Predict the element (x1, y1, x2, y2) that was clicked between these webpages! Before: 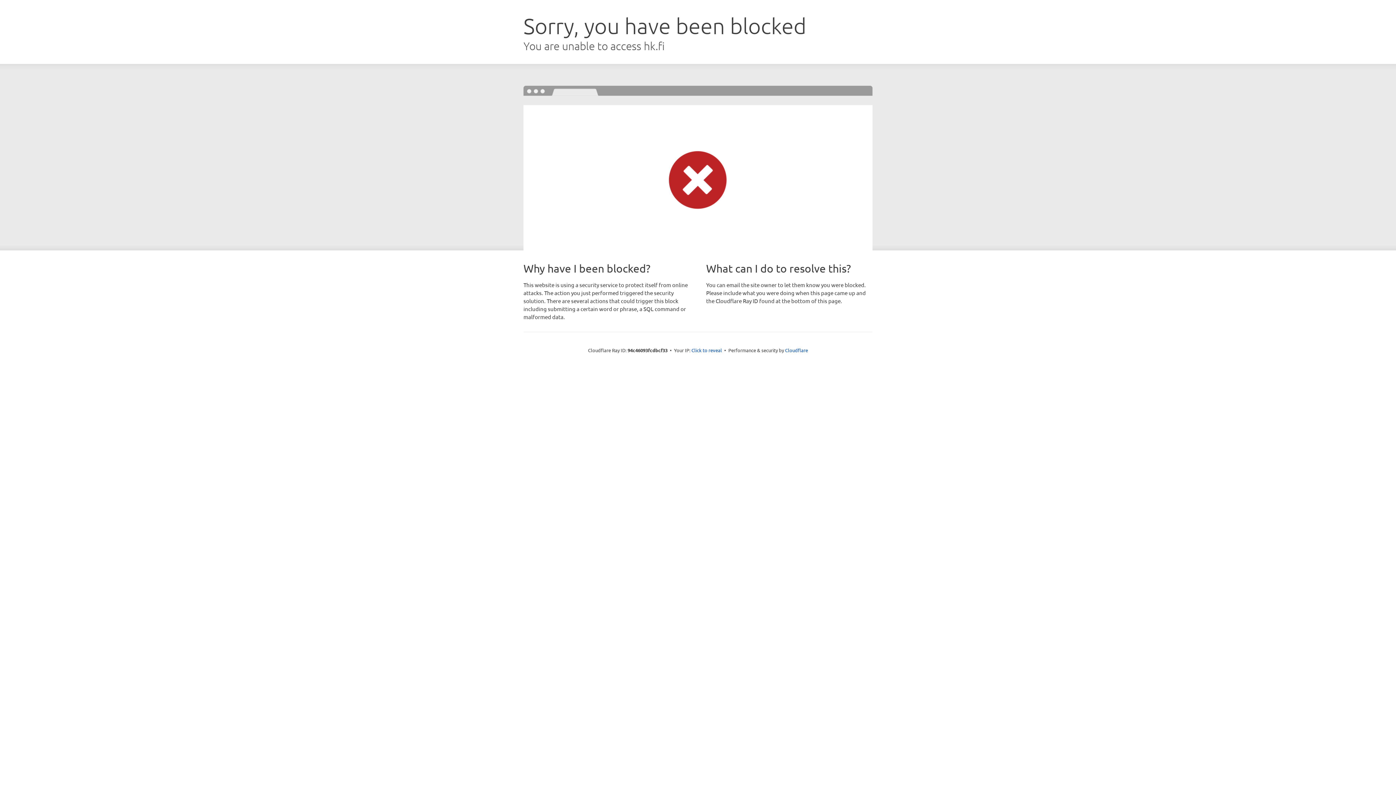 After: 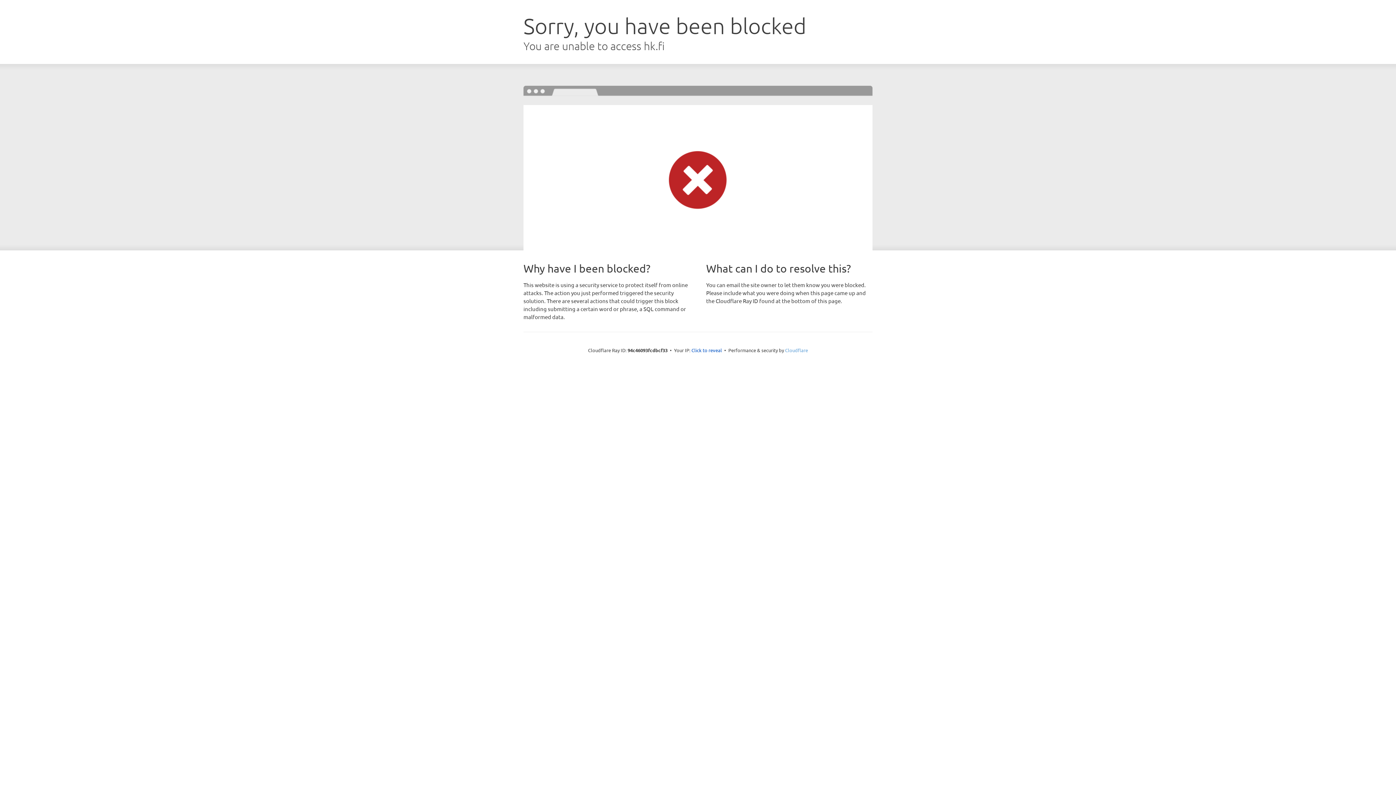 Action: label: Cloudflare bbox: (785, 347, 808, 353)